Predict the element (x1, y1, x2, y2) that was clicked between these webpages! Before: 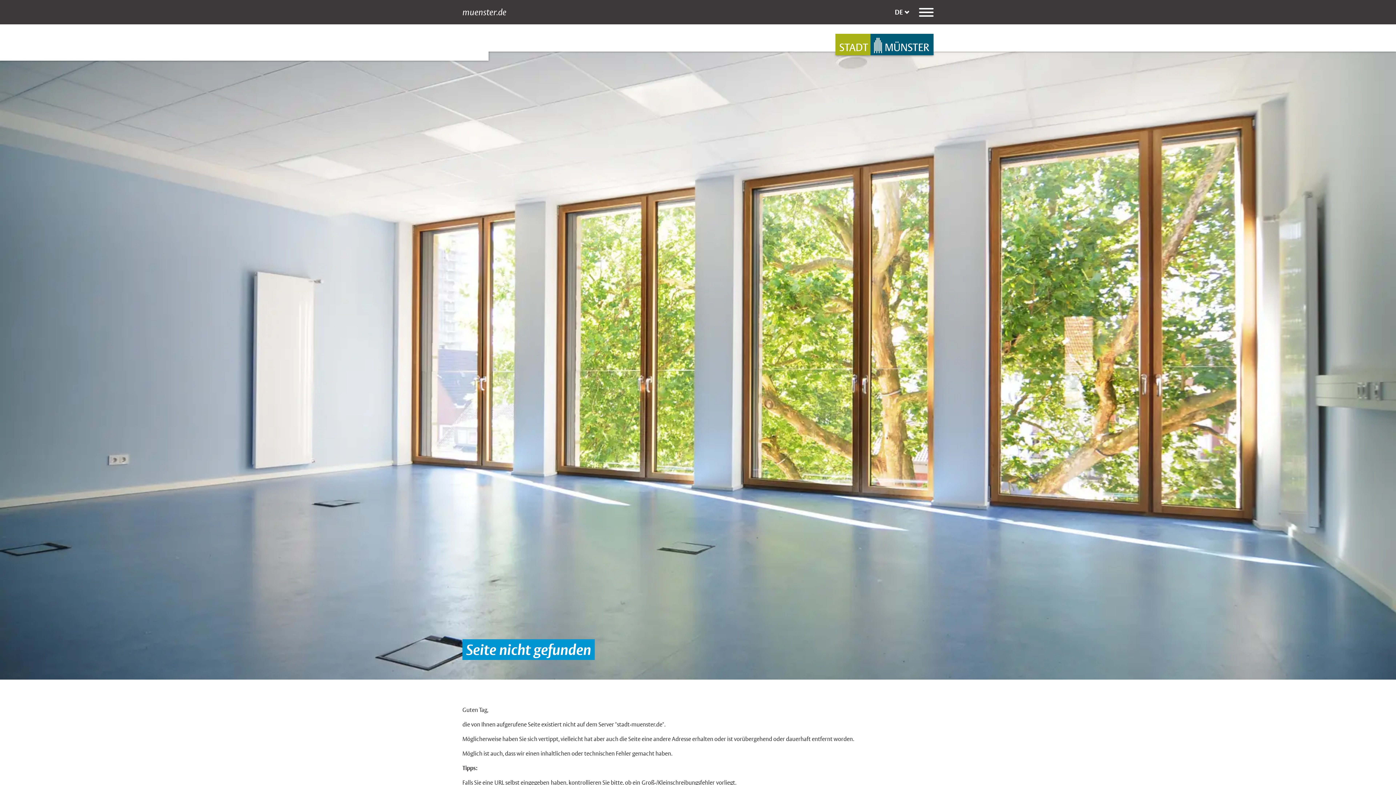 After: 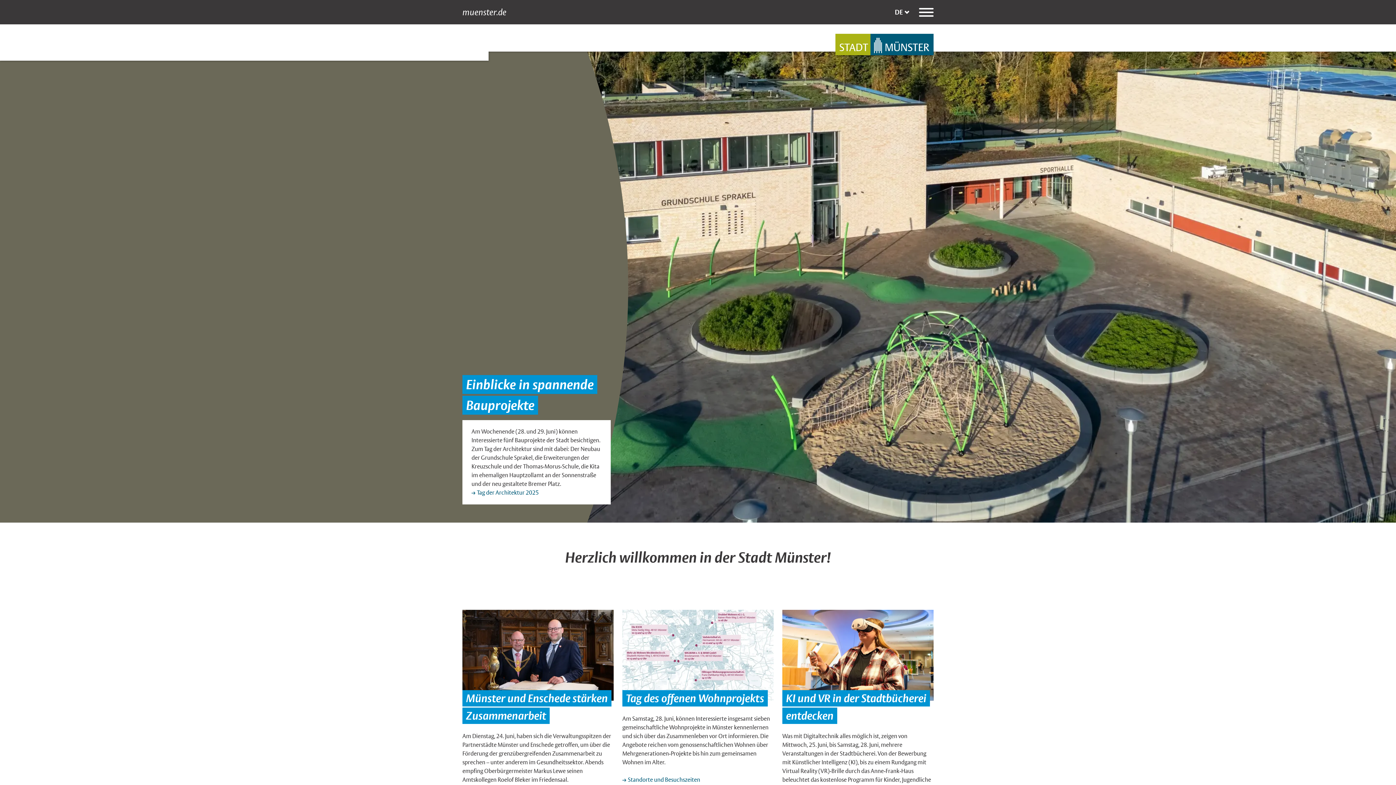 Action: label: muenster.de bbox: (462, 7, 506, 17)